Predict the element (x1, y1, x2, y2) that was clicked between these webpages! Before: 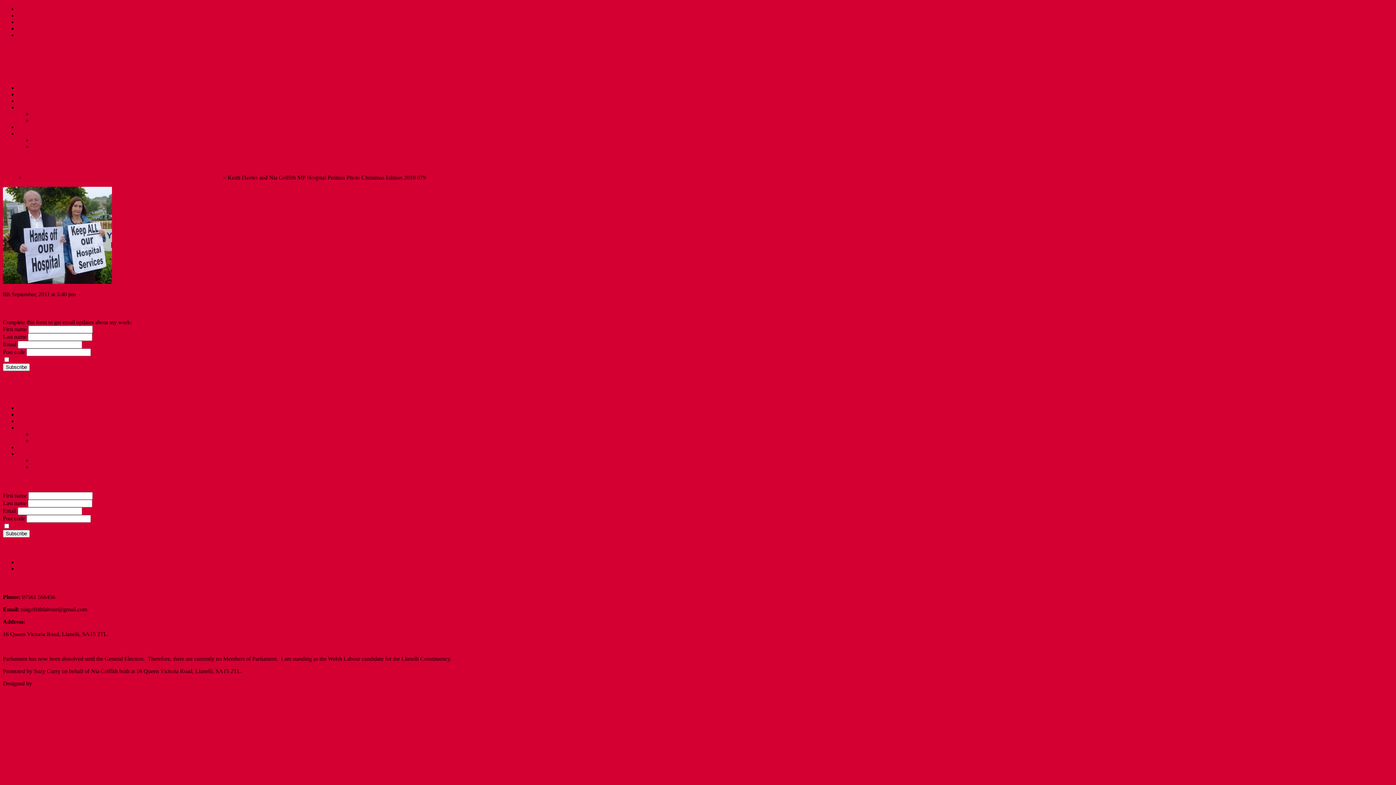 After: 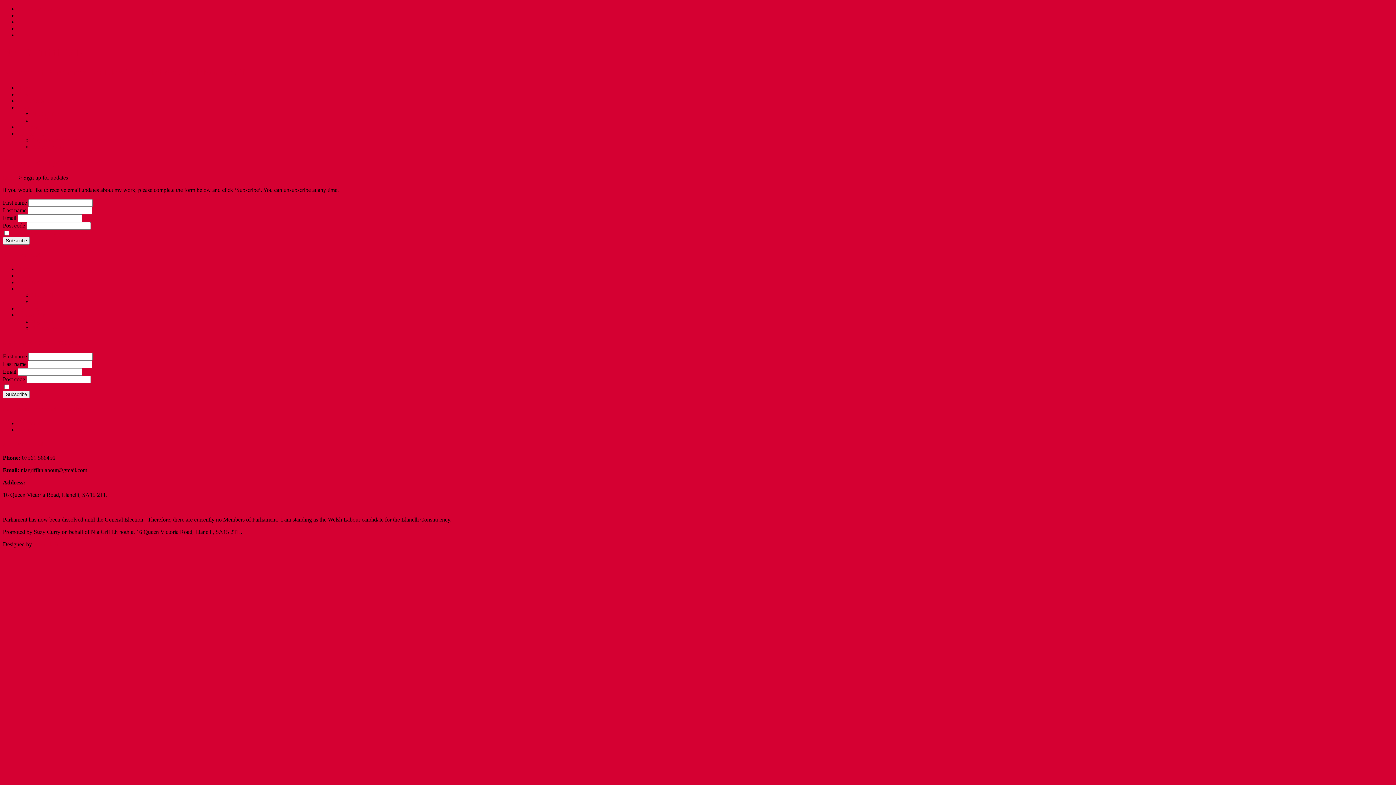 Action: label: Sign up for updates bbox: (32, 137, 76, 143)